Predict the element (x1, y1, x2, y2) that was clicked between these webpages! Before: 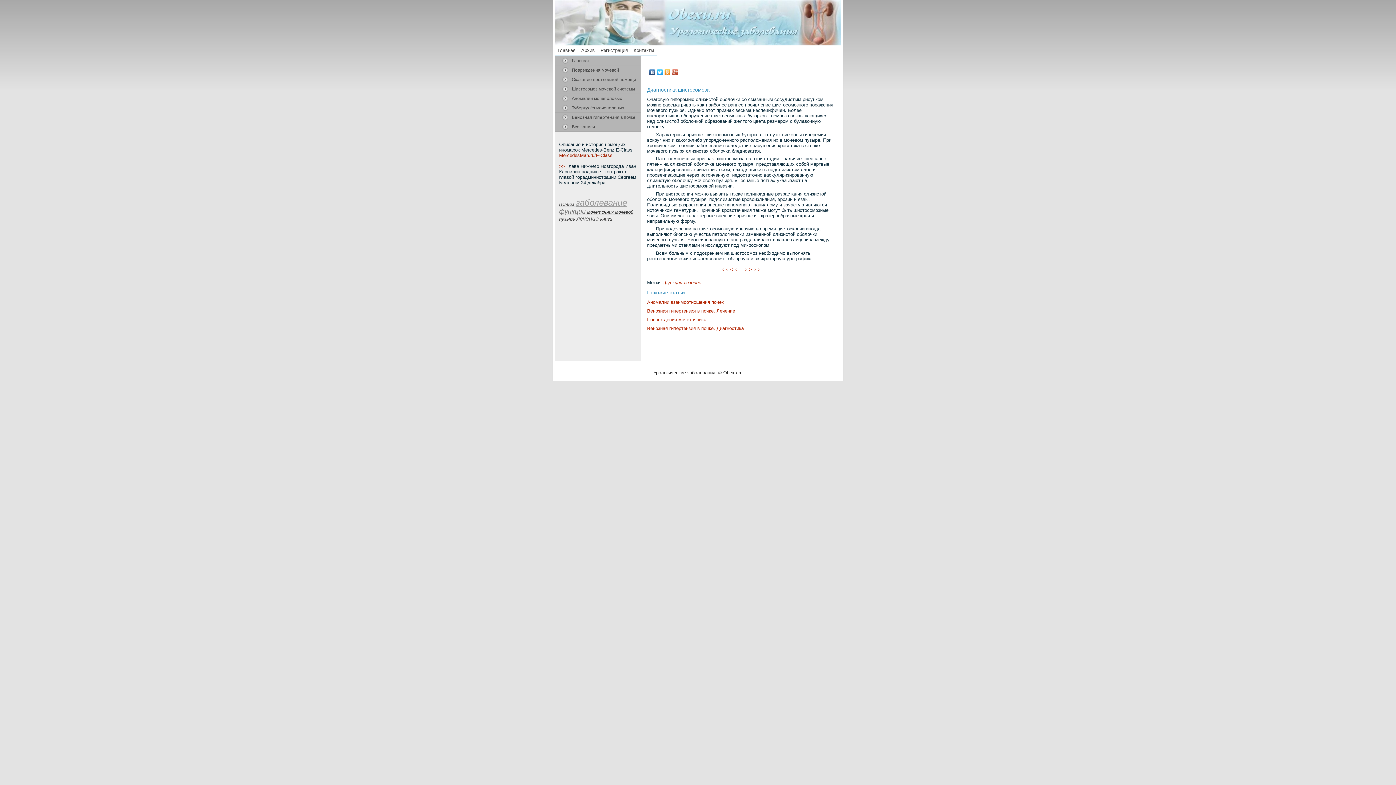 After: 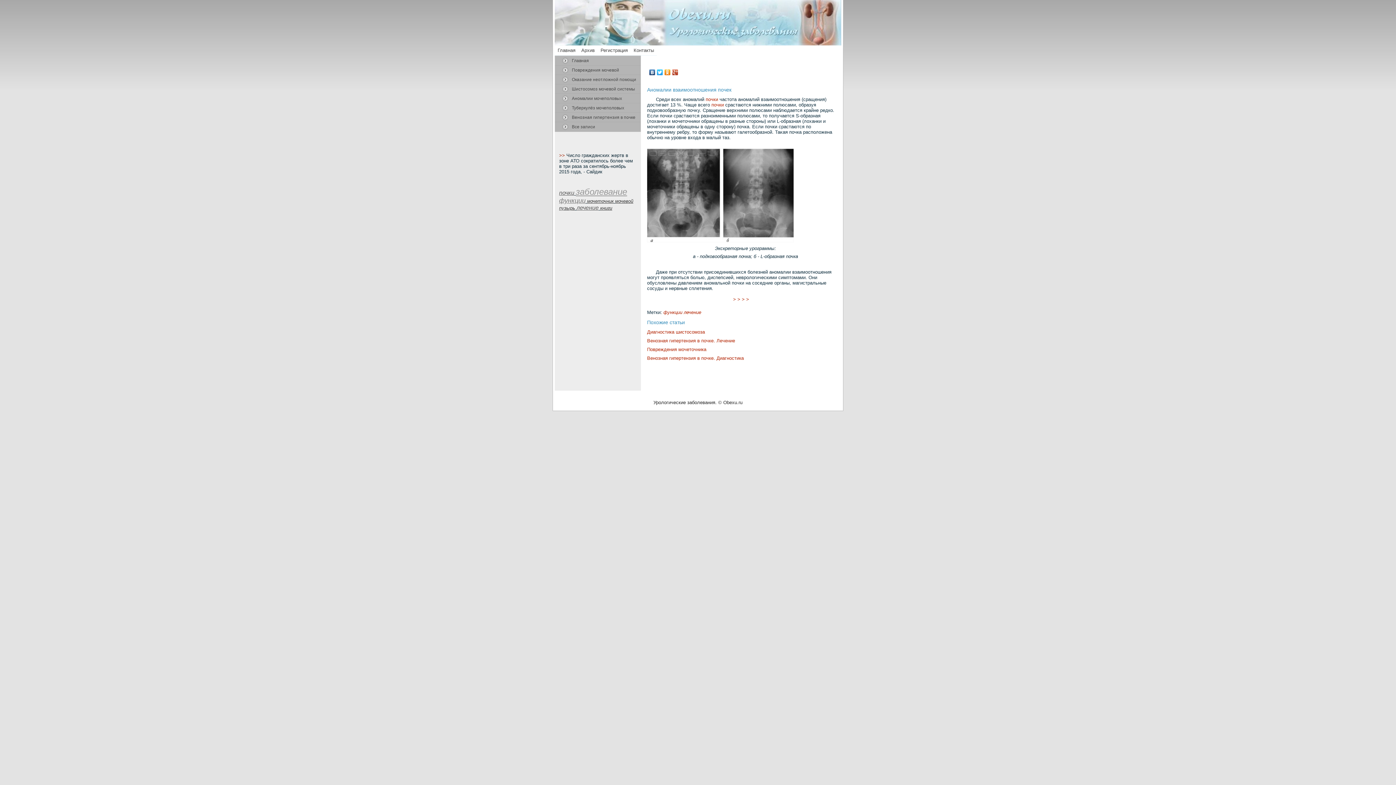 Action: label: Аномалии взаимоотношения почек bbox: (647, 299, 724, 305)